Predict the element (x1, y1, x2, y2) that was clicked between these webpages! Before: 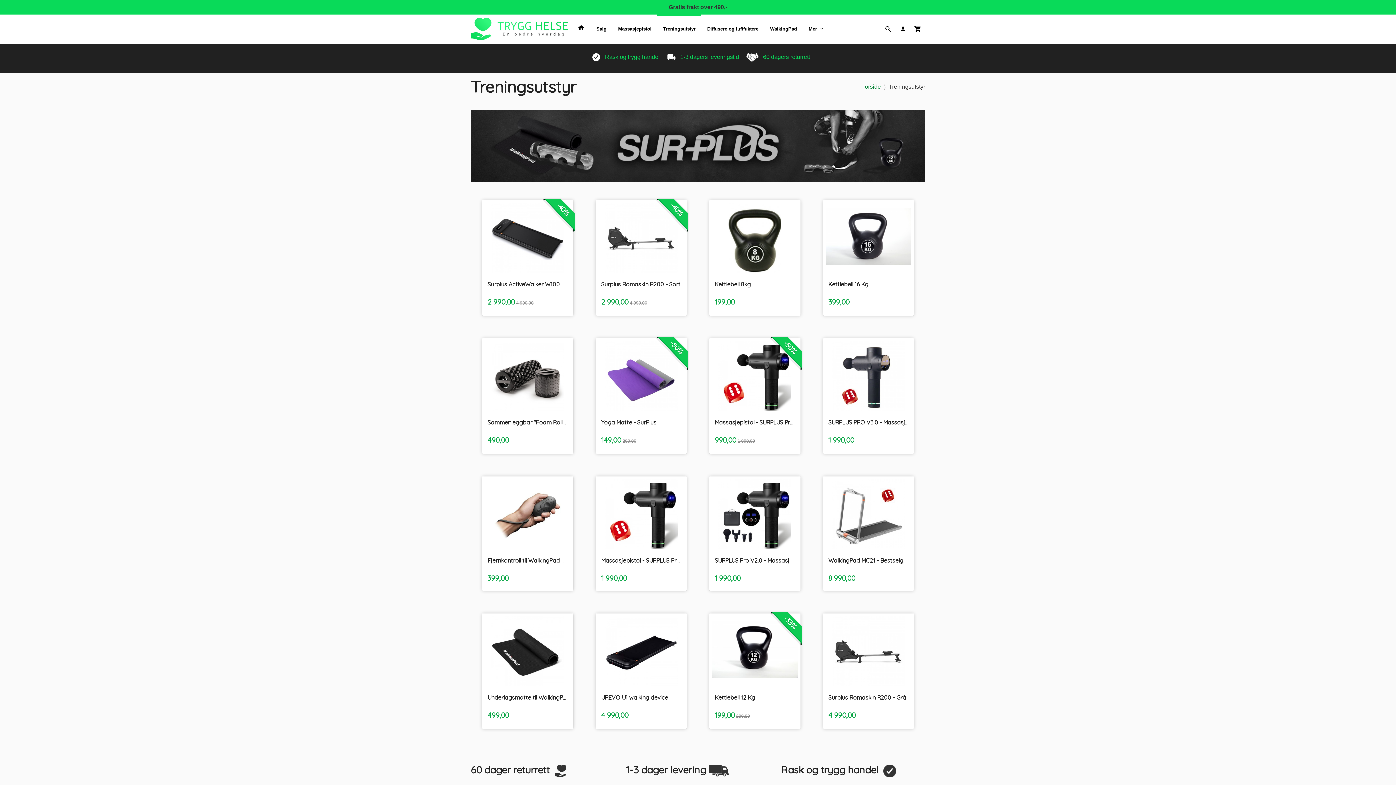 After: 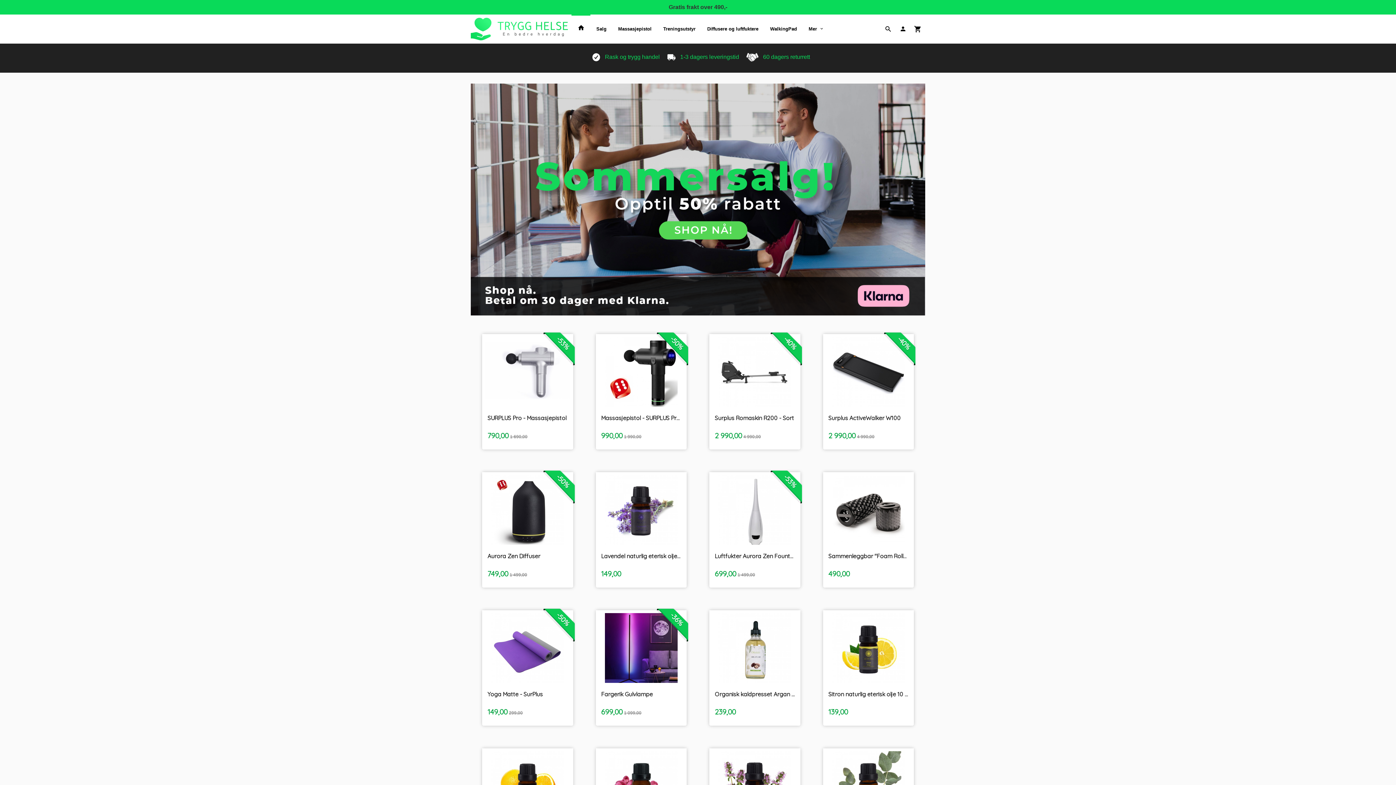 Action: bbox: (861, 83, 881, 89) label: Forside